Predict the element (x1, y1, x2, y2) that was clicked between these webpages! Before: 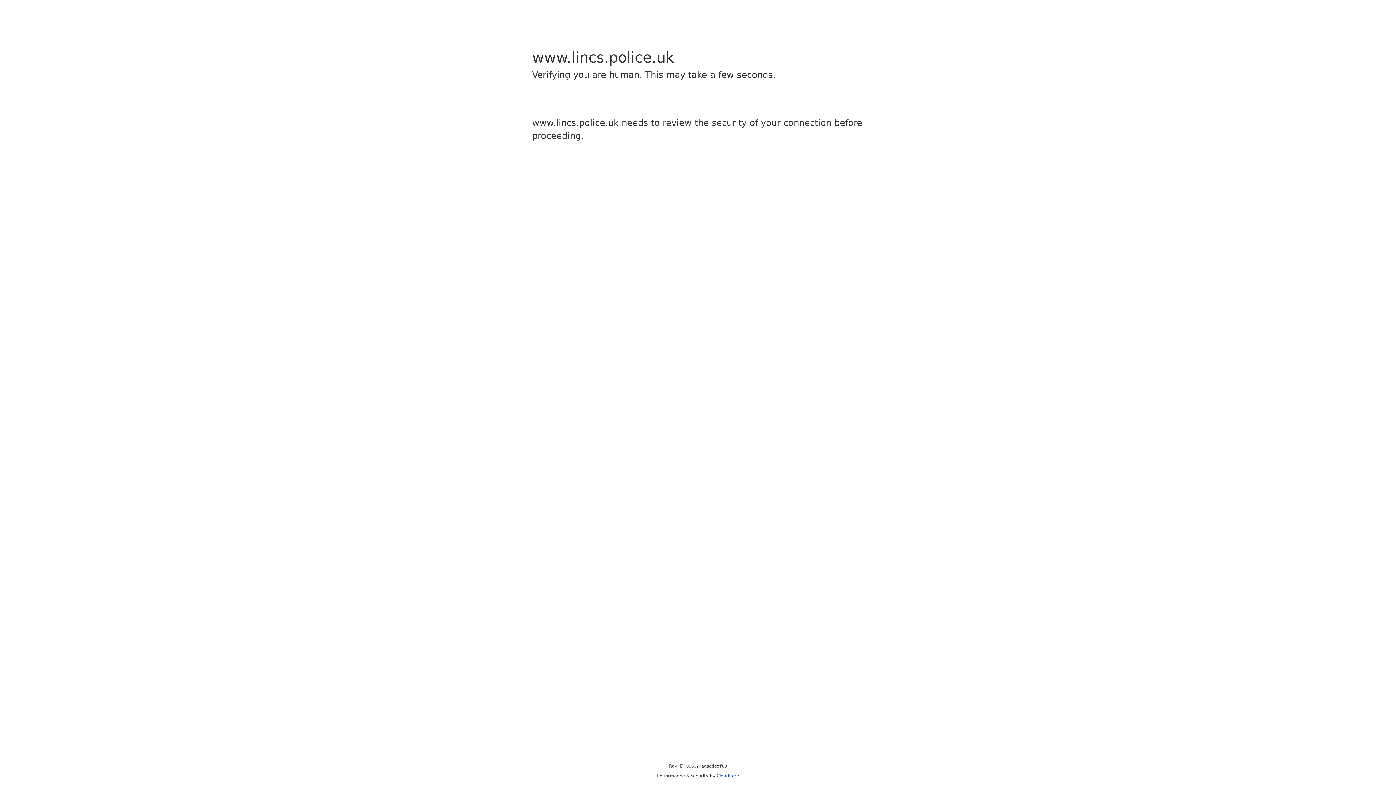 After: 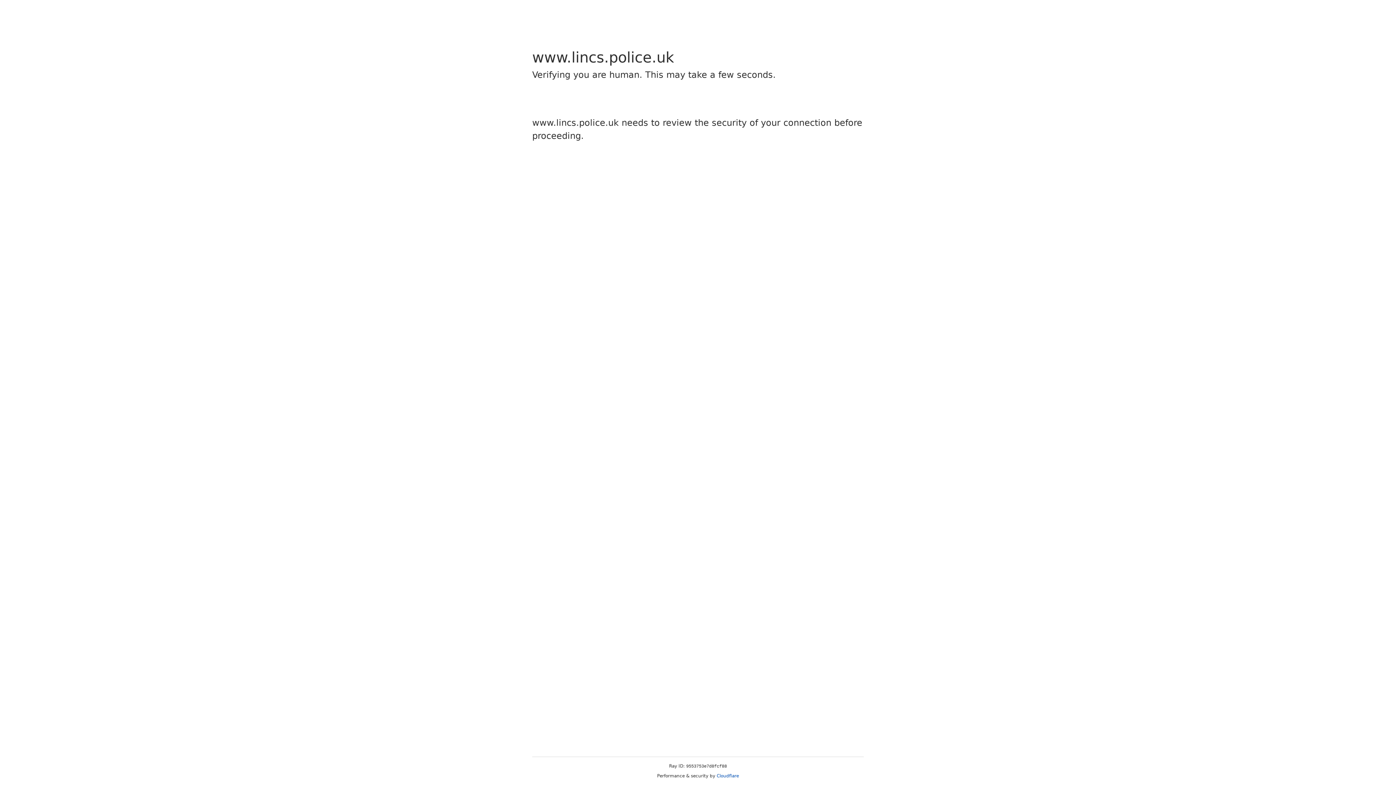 Action: label: Cloudflare bbox: (716, 773, 739, 778)